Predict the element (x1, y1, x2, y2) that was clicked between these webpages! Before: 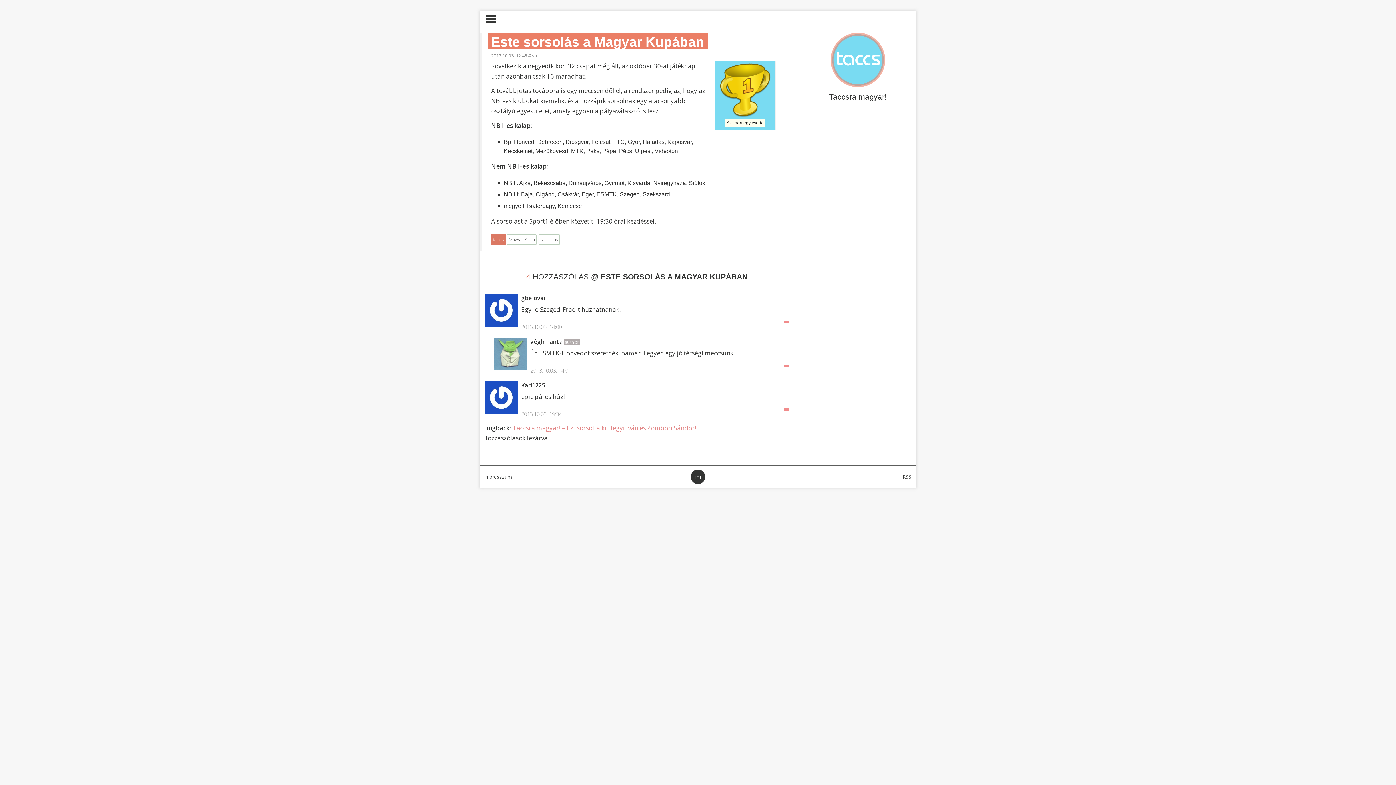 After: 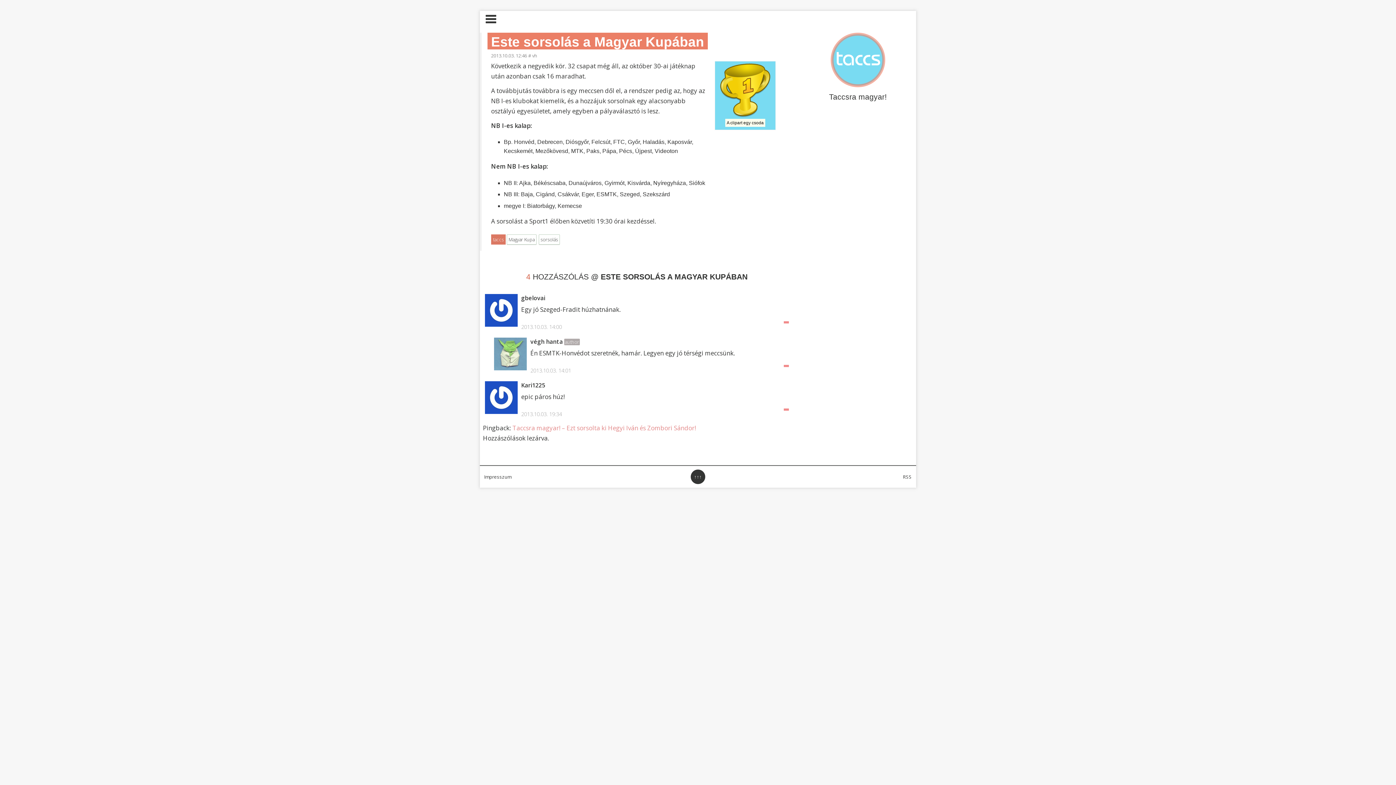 Action: bbox: (530, 364, 571, 374) label: 2013.10.03. 14:01